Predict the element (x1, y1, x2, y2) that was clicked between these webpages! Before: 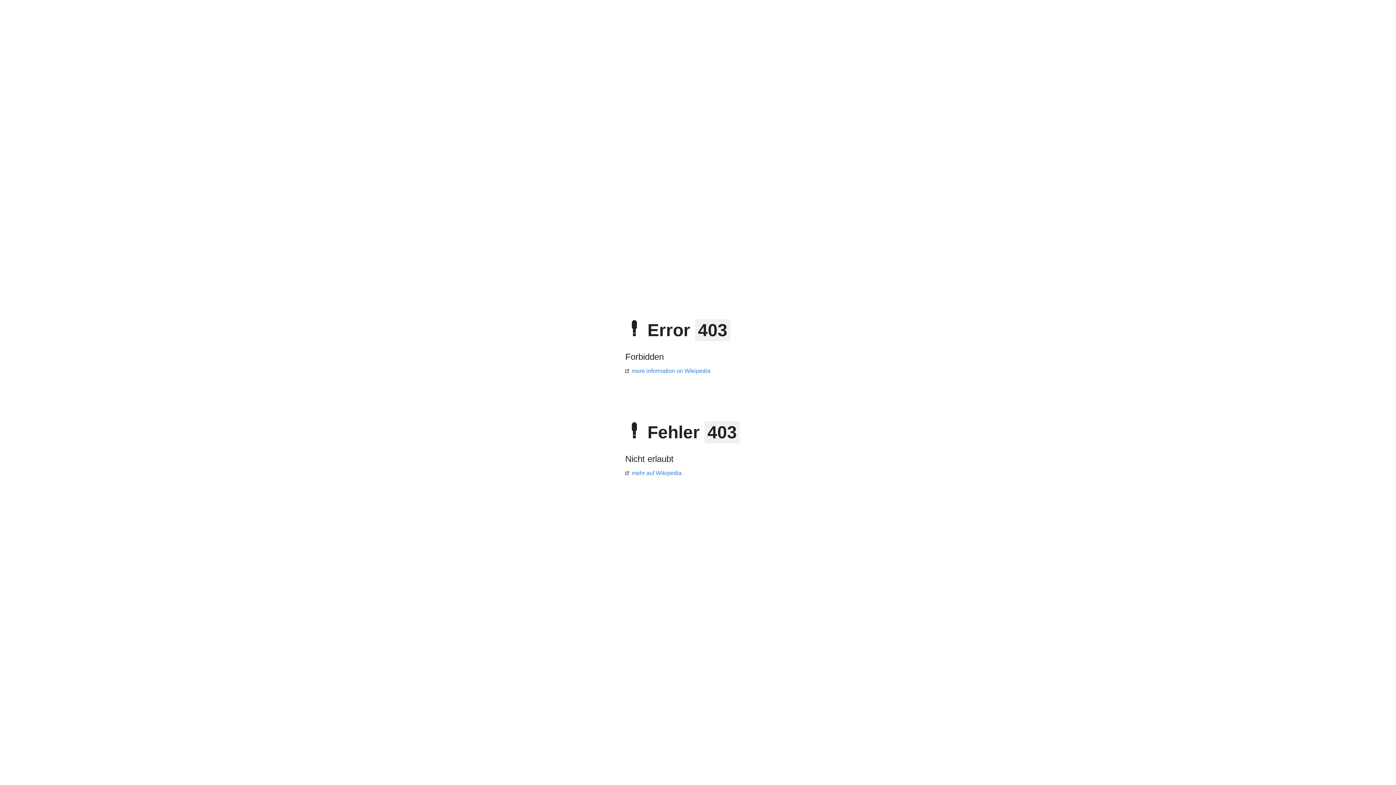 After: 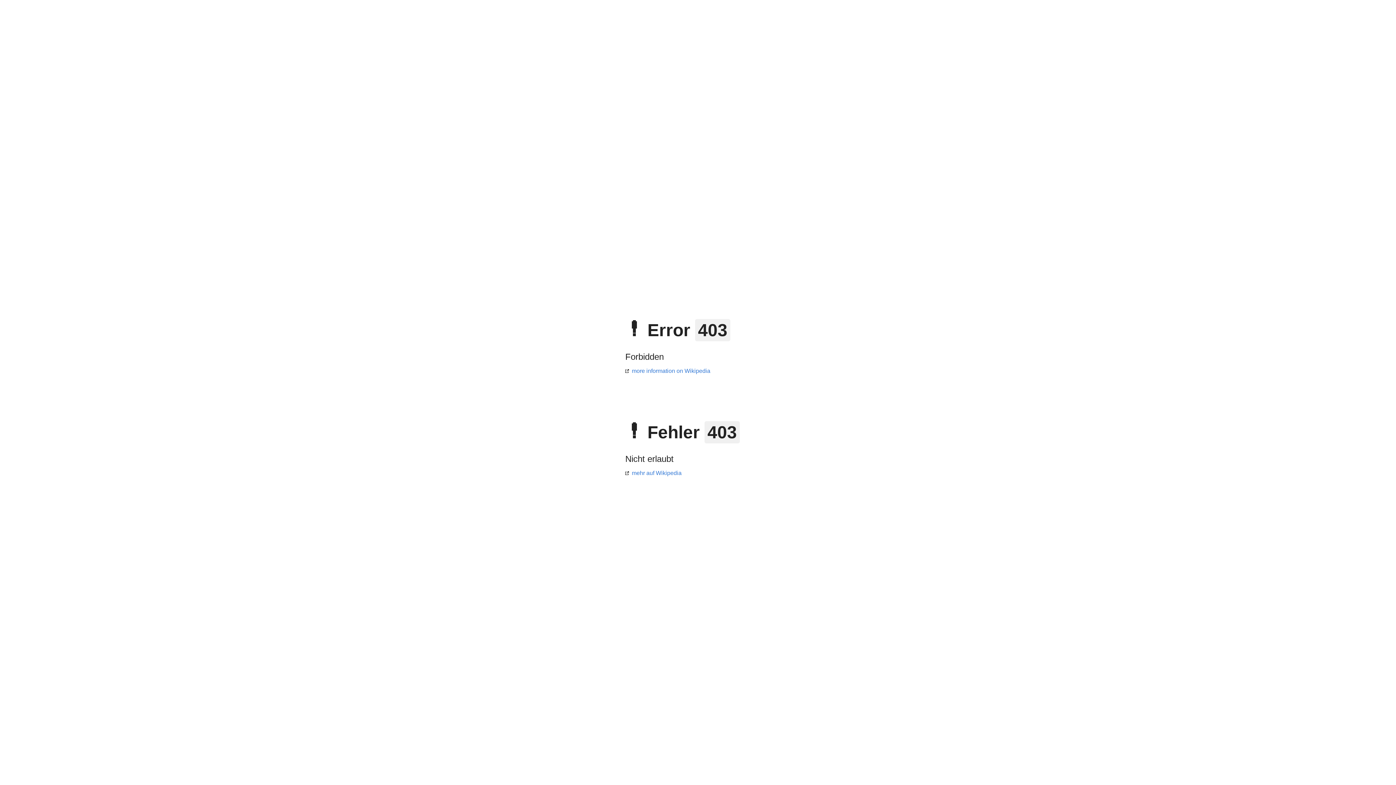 Action: label: mehr auf Wikipedia bbox: (625, 470, 681, 476)